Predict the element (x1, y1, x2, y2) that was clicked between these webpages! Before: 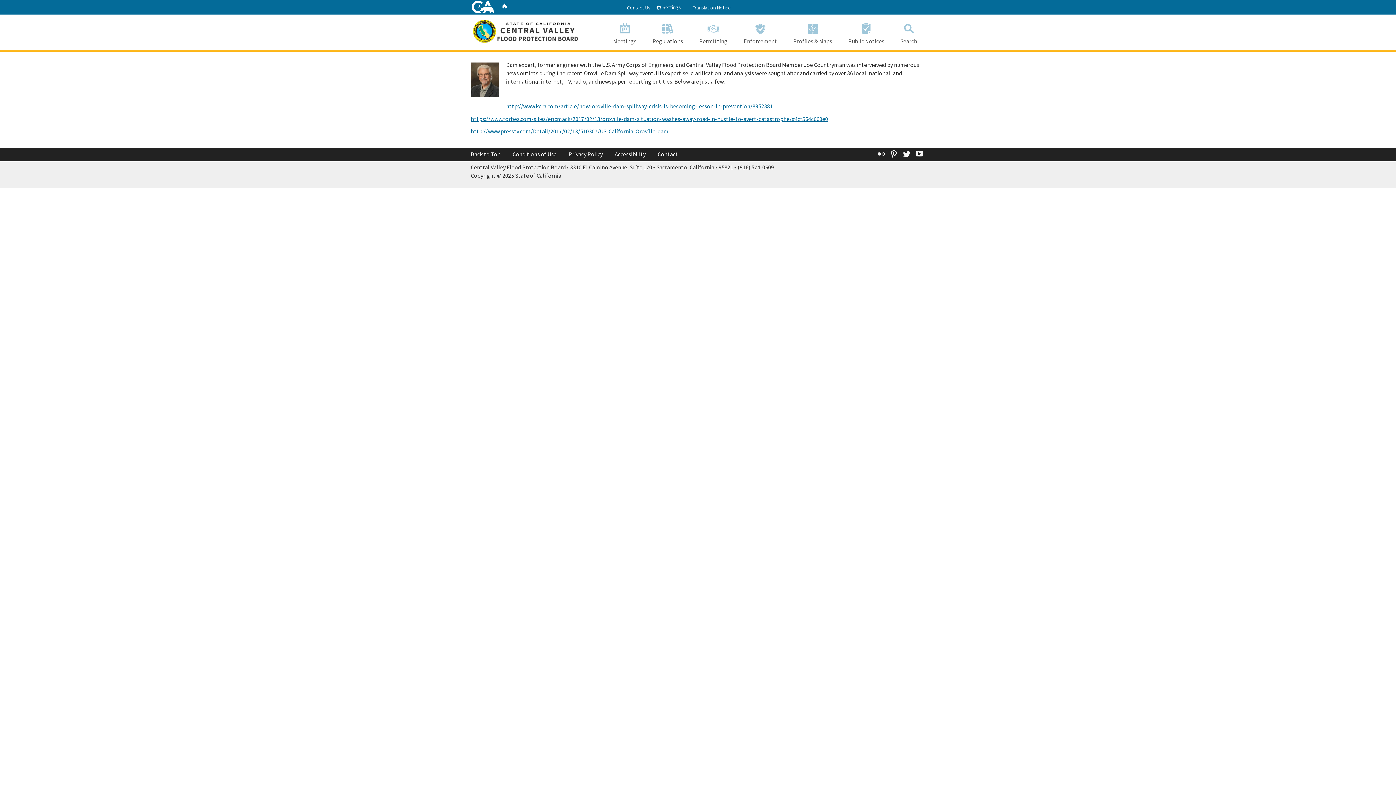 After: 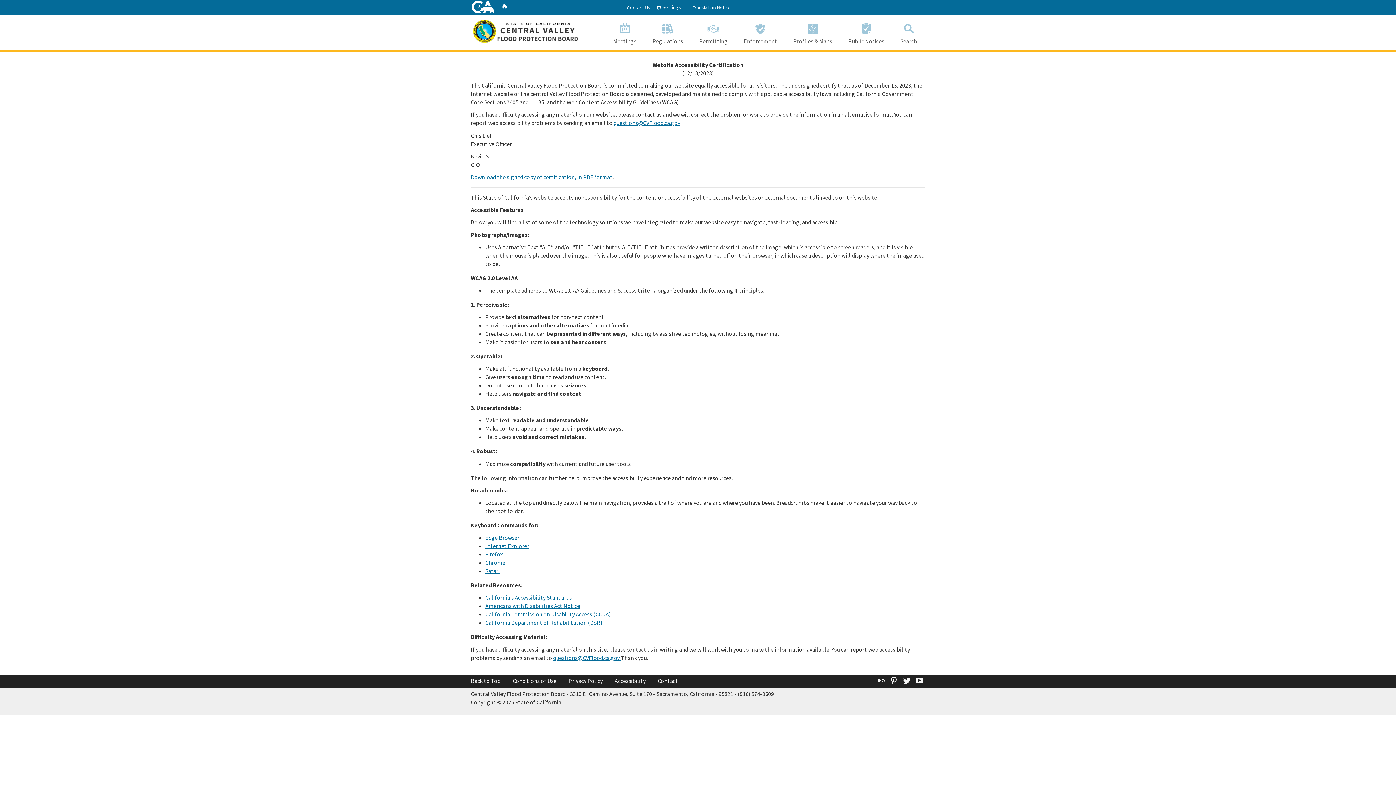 Action: bbox: (614, 150, 645, 157) label: Accessibility